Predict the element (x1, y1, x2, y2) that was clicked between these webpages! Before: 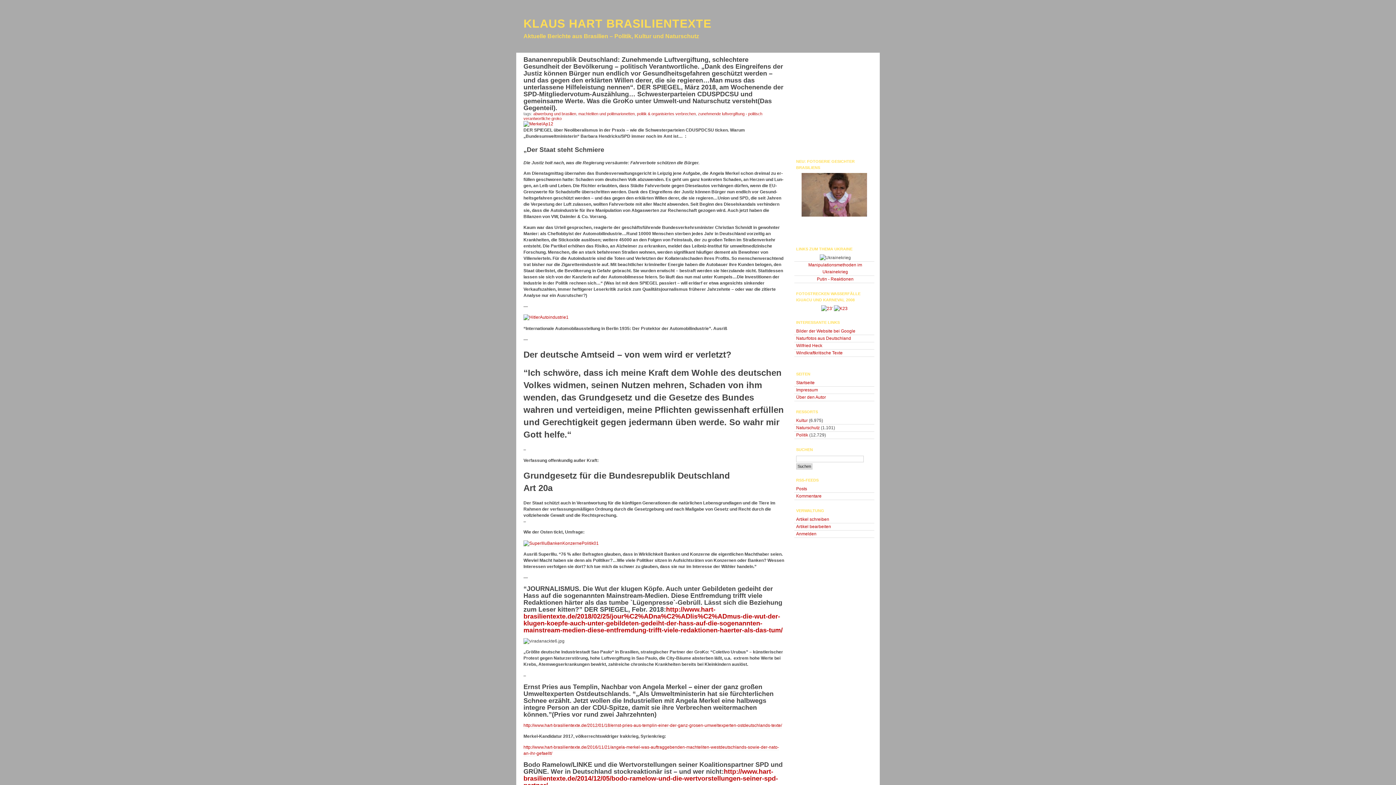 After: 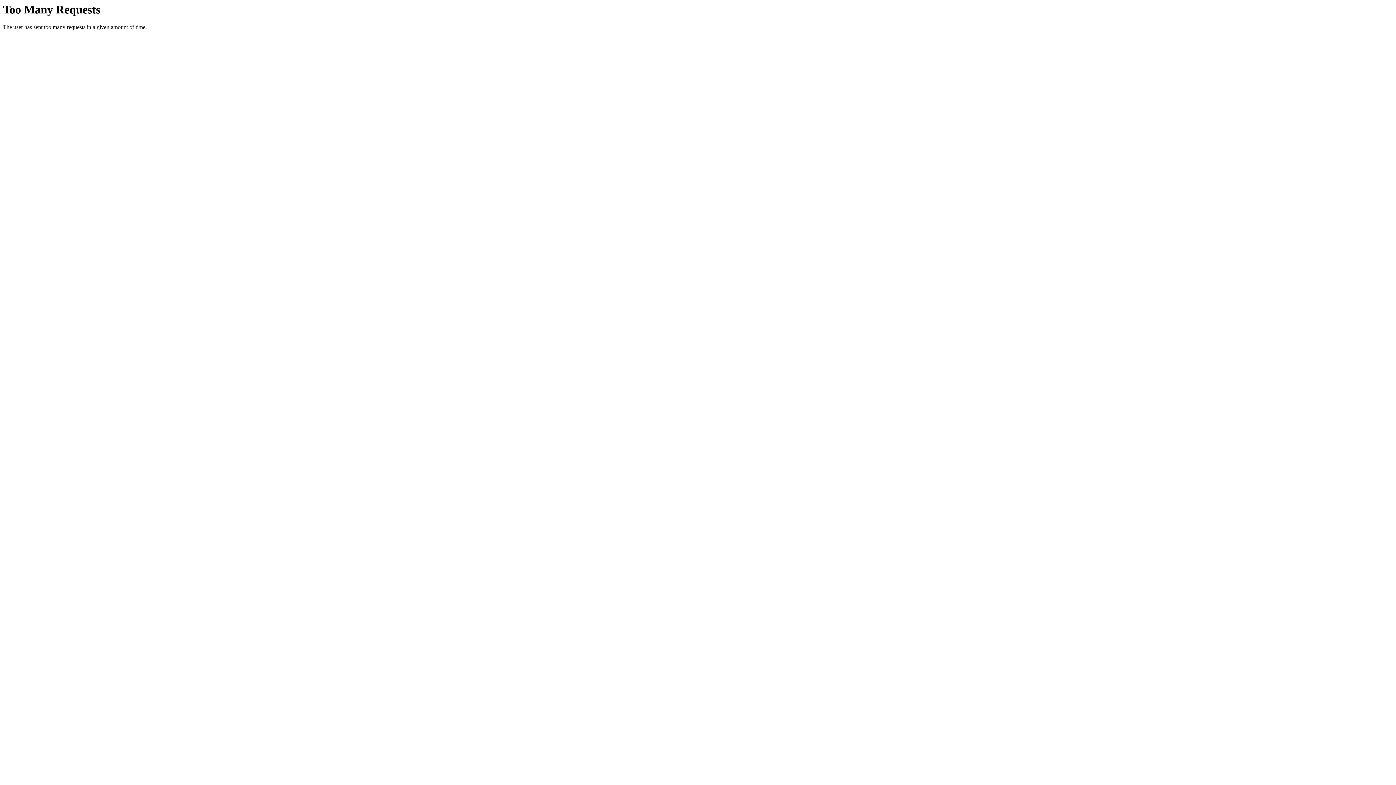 Action: bbox: (796, 425, 820, 430) label: Naturschutz